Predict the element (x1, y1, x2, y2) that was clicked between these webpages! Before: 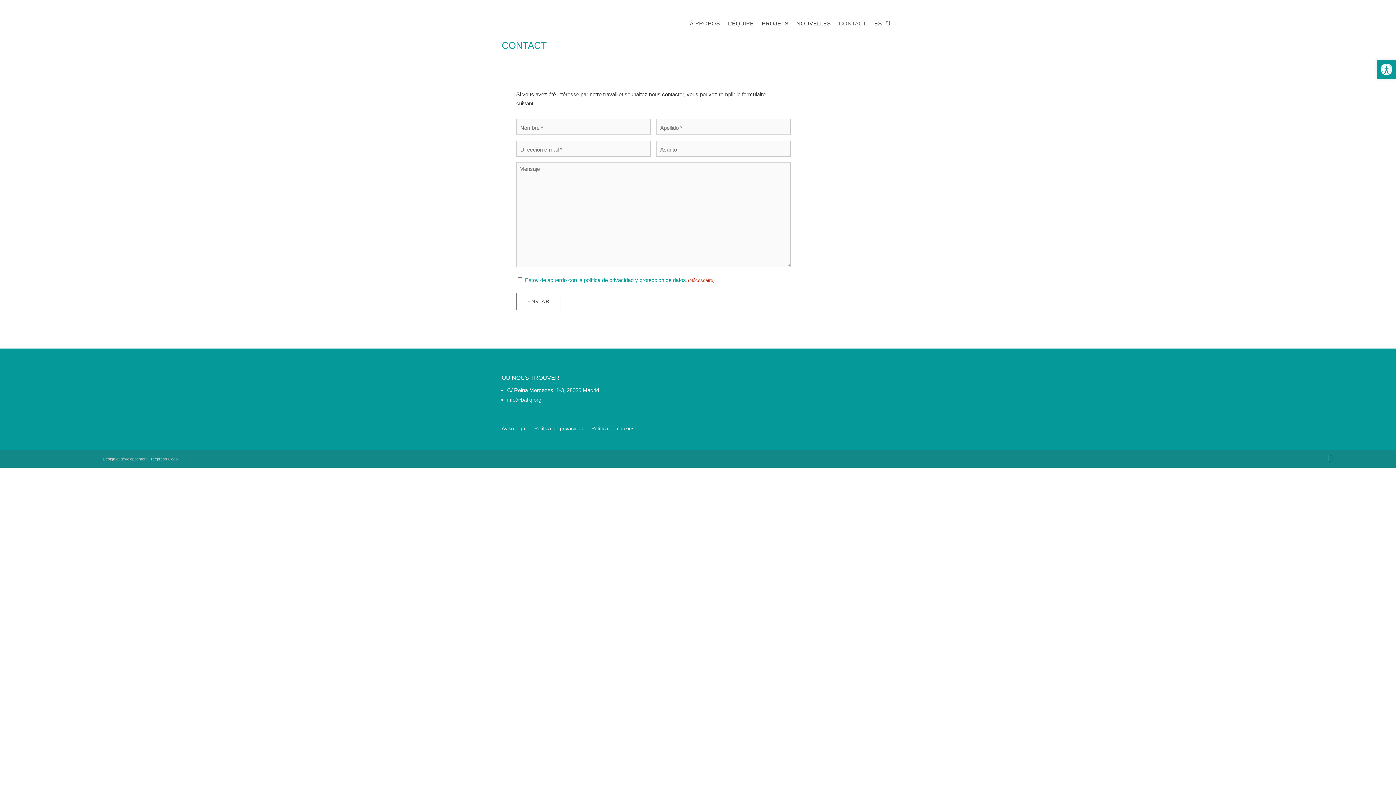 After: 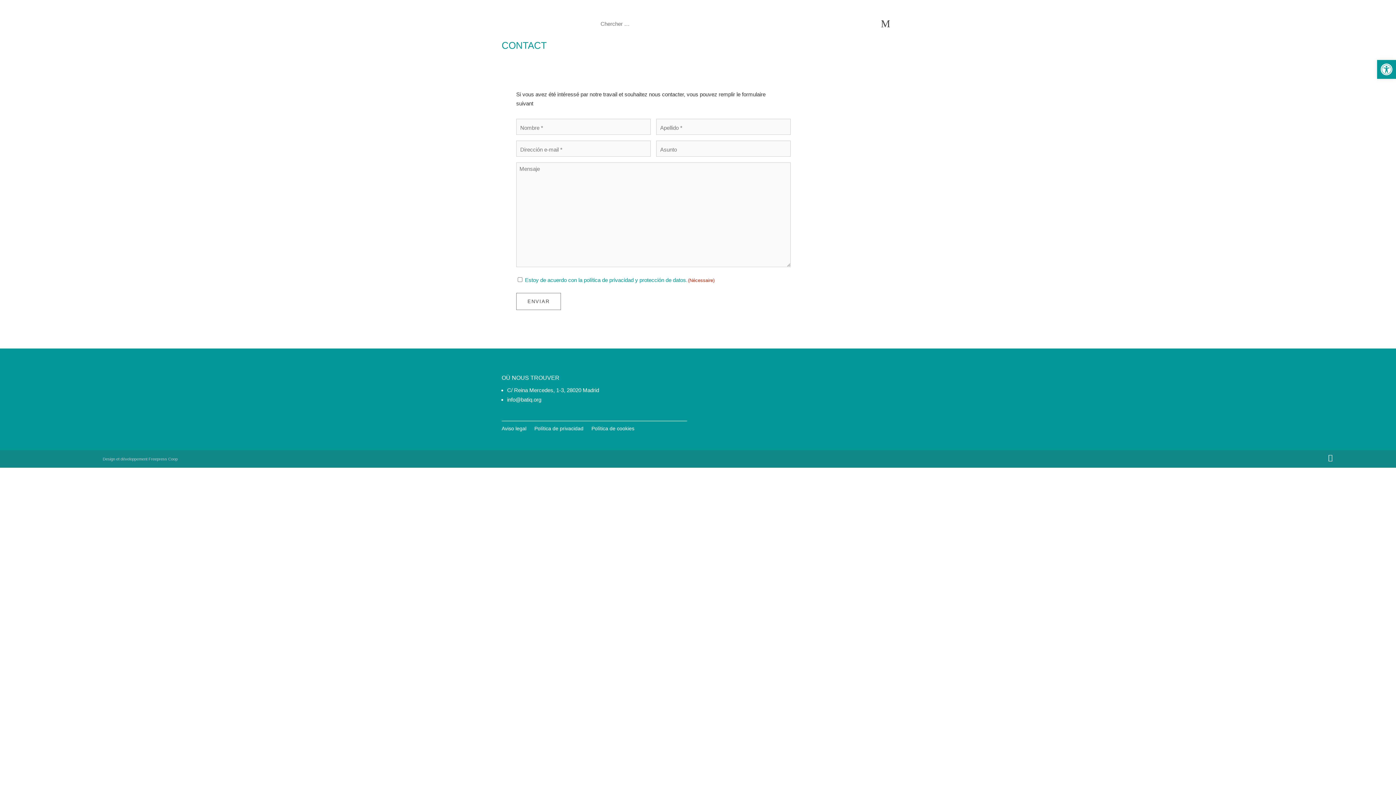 Action: bbox: (886, 18, 890, 29)